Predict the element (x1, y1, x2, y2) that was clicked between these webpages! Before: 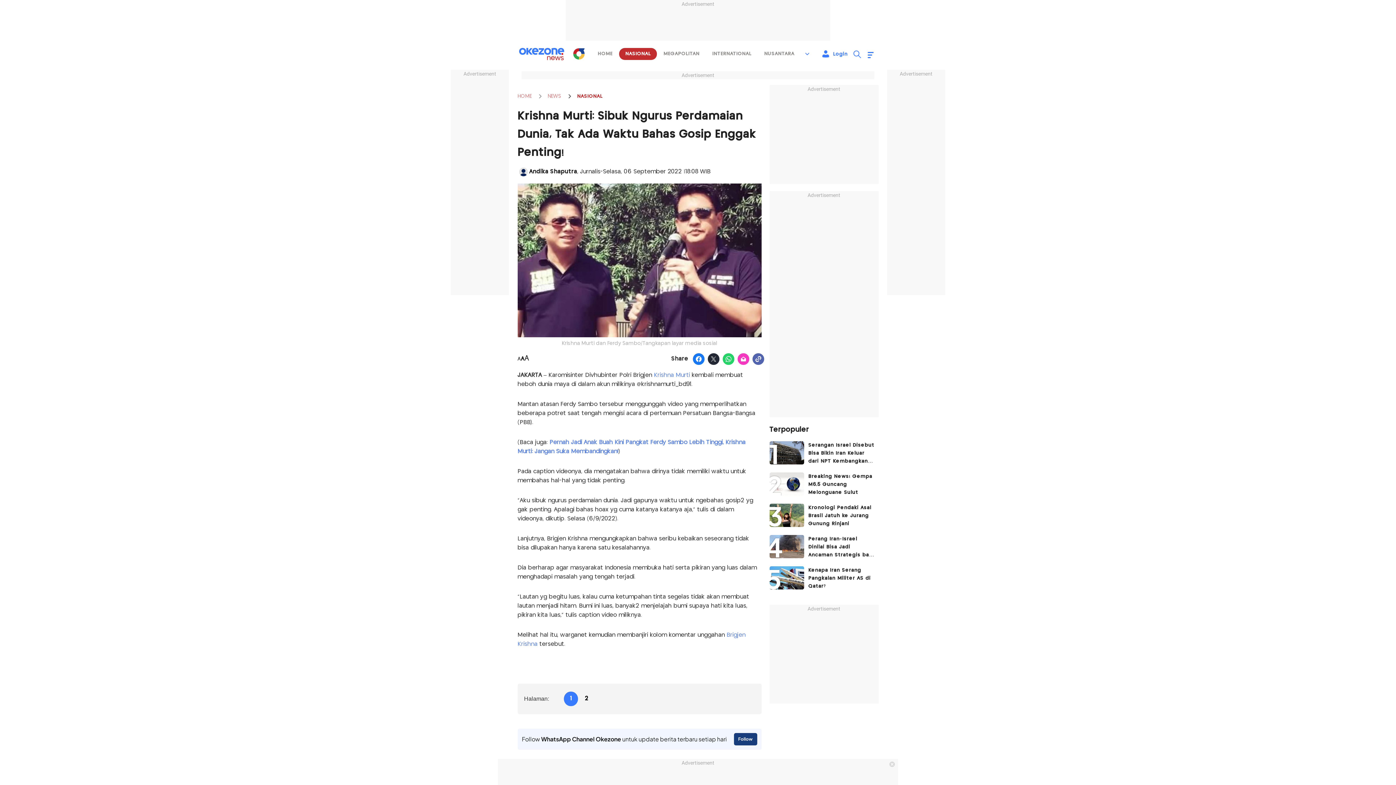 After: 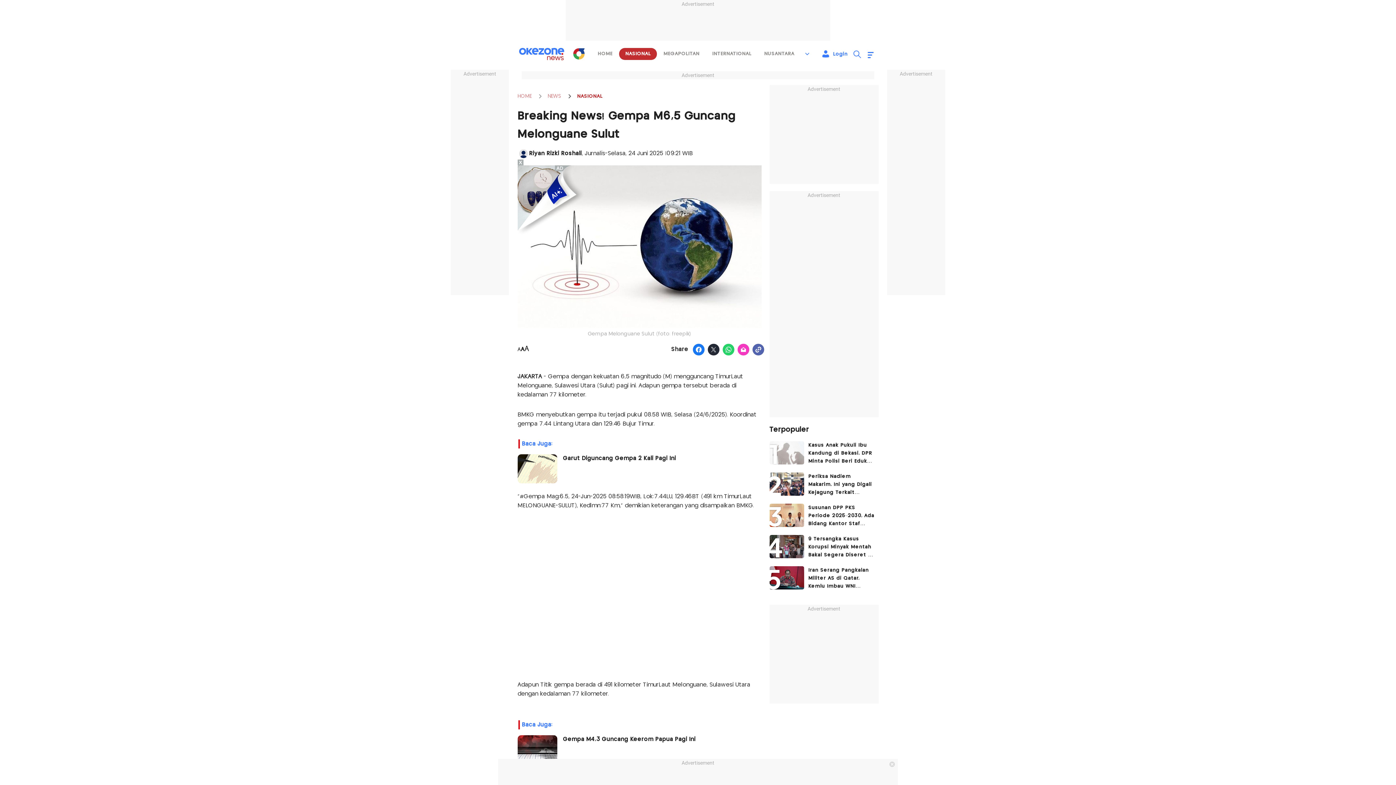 Action: label: article image bbox: (769, 472, 804, 496)